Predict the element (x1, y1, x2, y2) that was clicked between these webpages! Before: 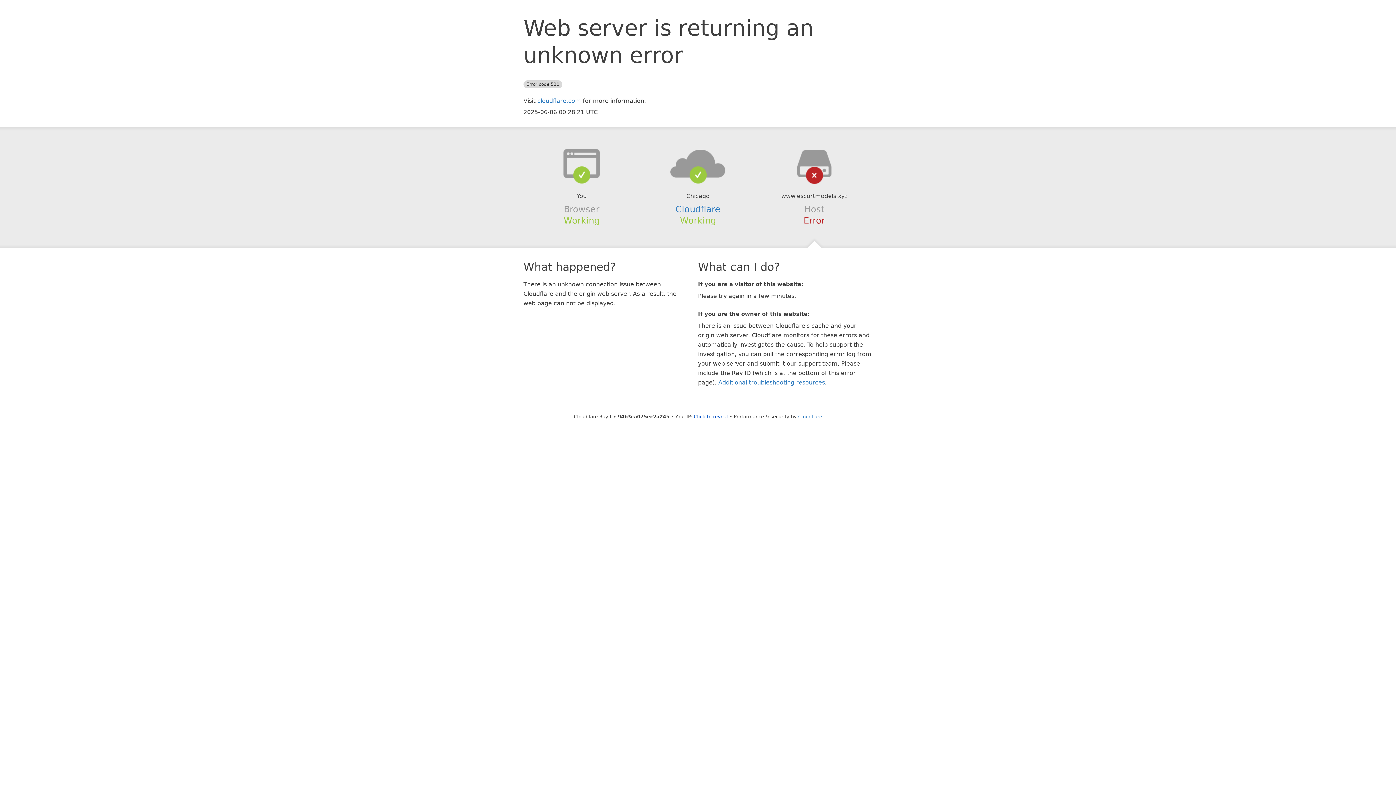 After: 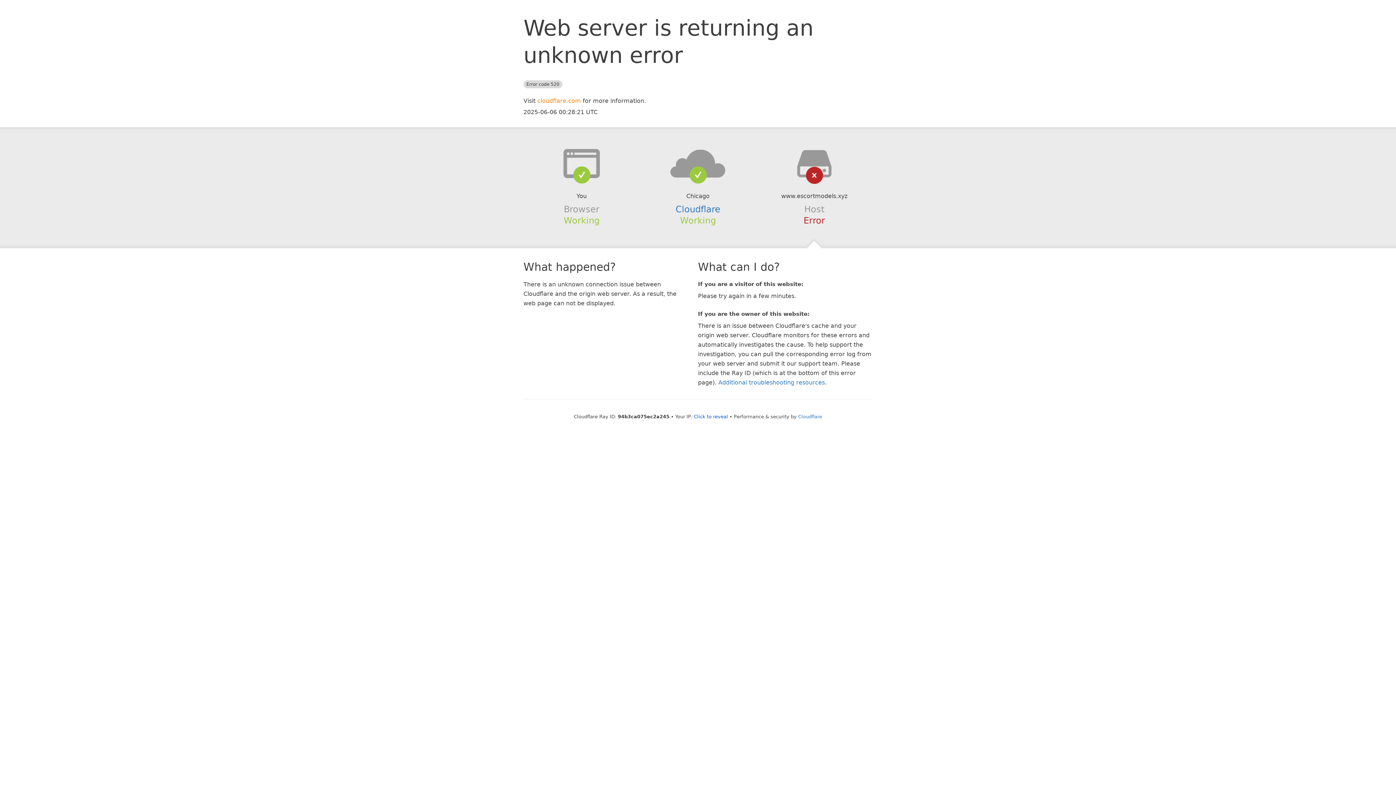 Action: bbox: (537, 97, 581, 104) label: cloudflare.com